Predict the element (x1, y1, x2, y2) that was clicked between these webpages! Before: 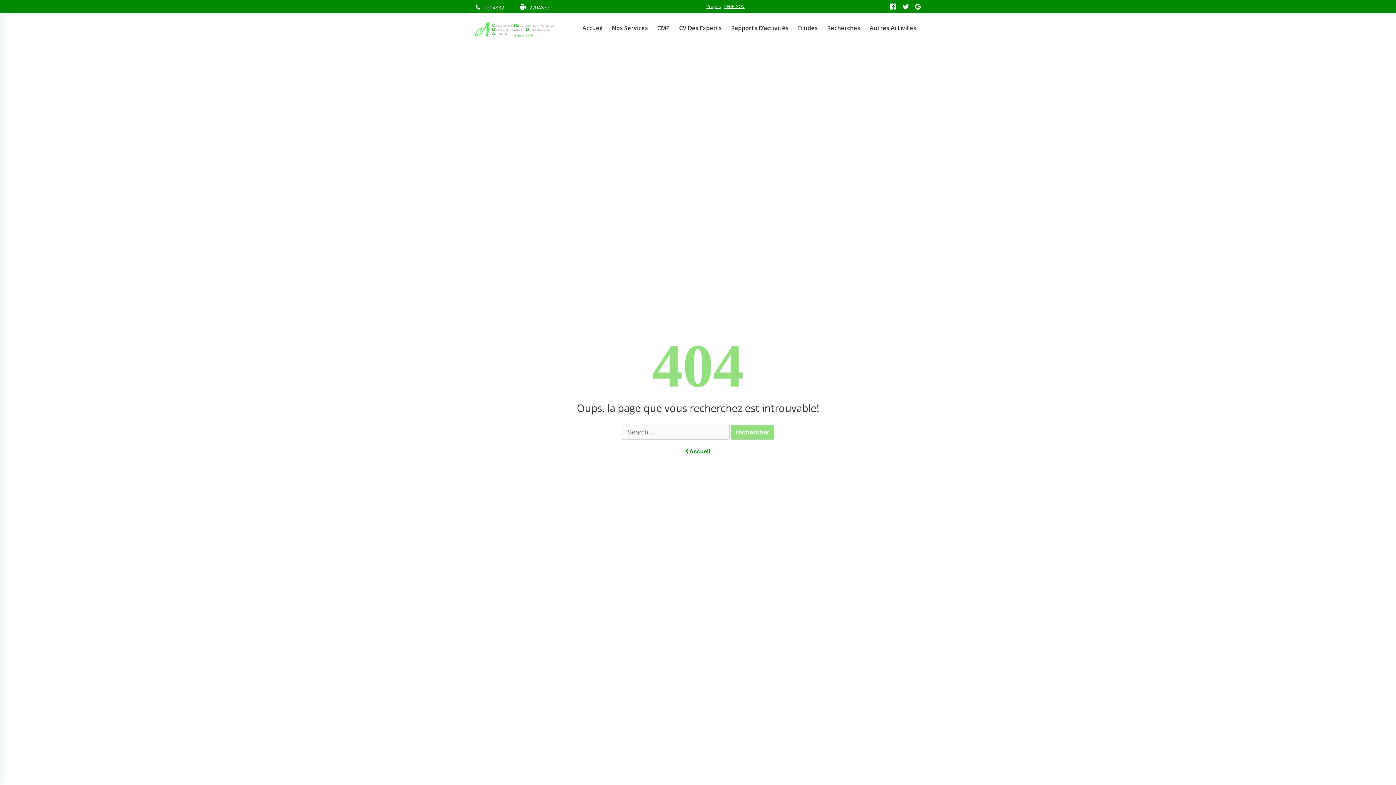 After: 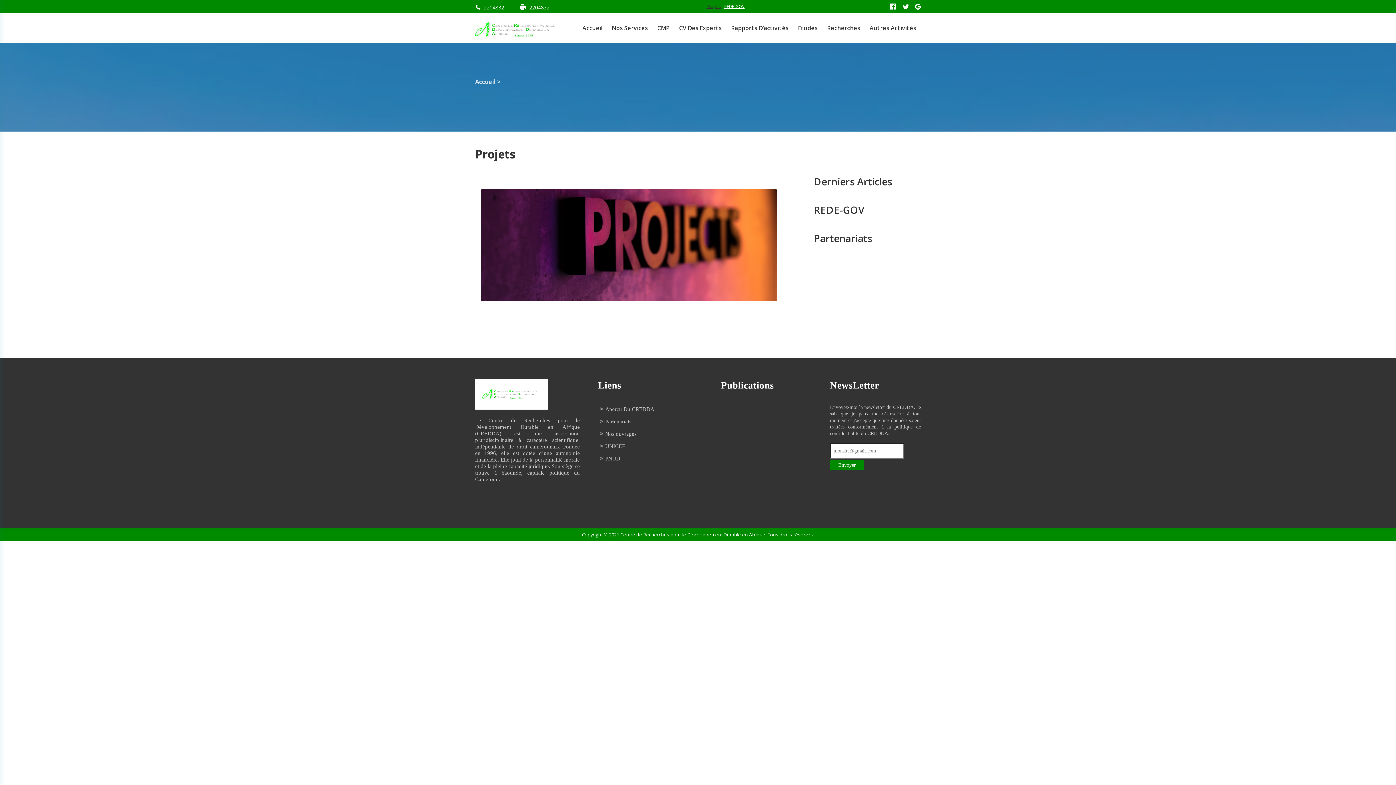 Action: bbox: (706, 1, 720, 10) label: Projets